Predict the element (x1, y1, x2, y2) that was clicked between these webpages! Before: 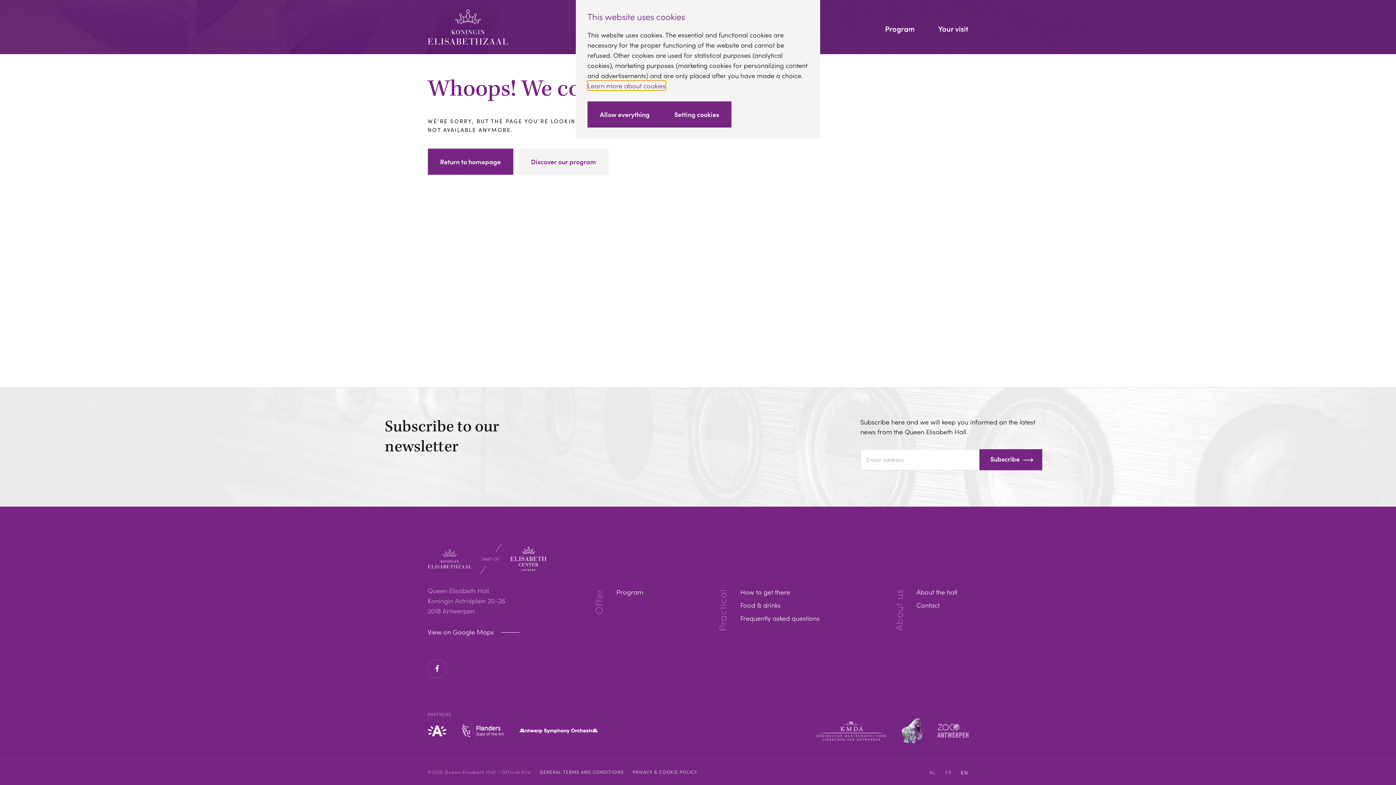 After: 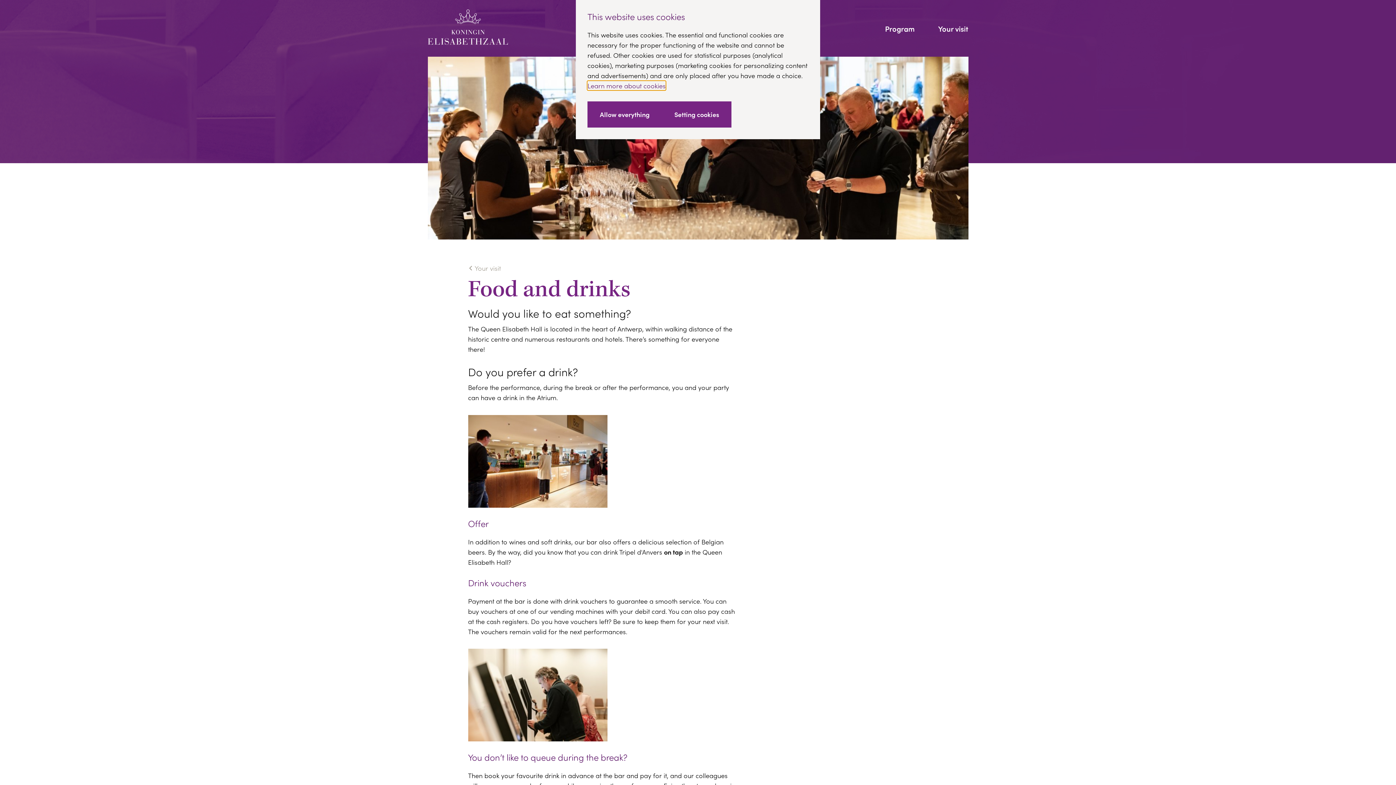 Action: label: Food & drinks bbox: (740, 600, 780, 609)